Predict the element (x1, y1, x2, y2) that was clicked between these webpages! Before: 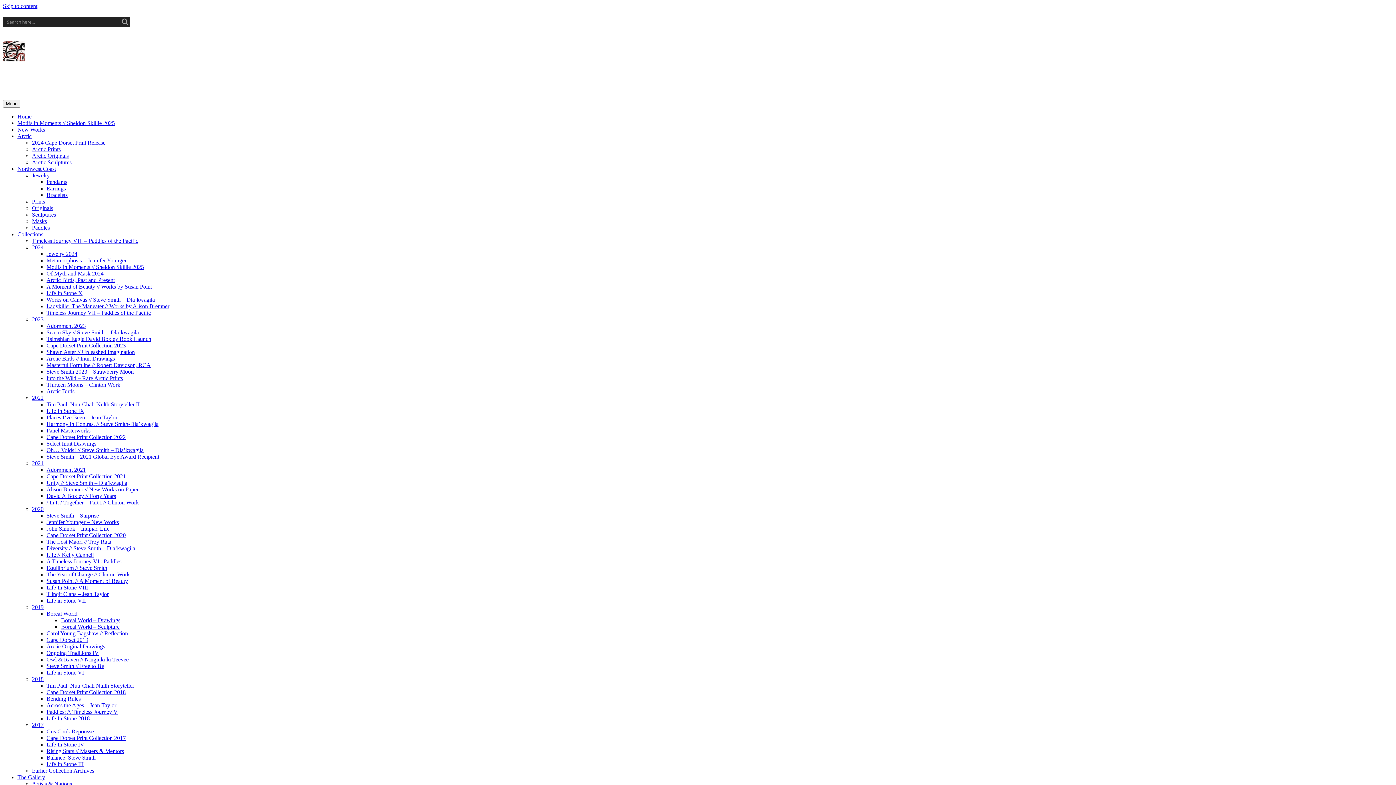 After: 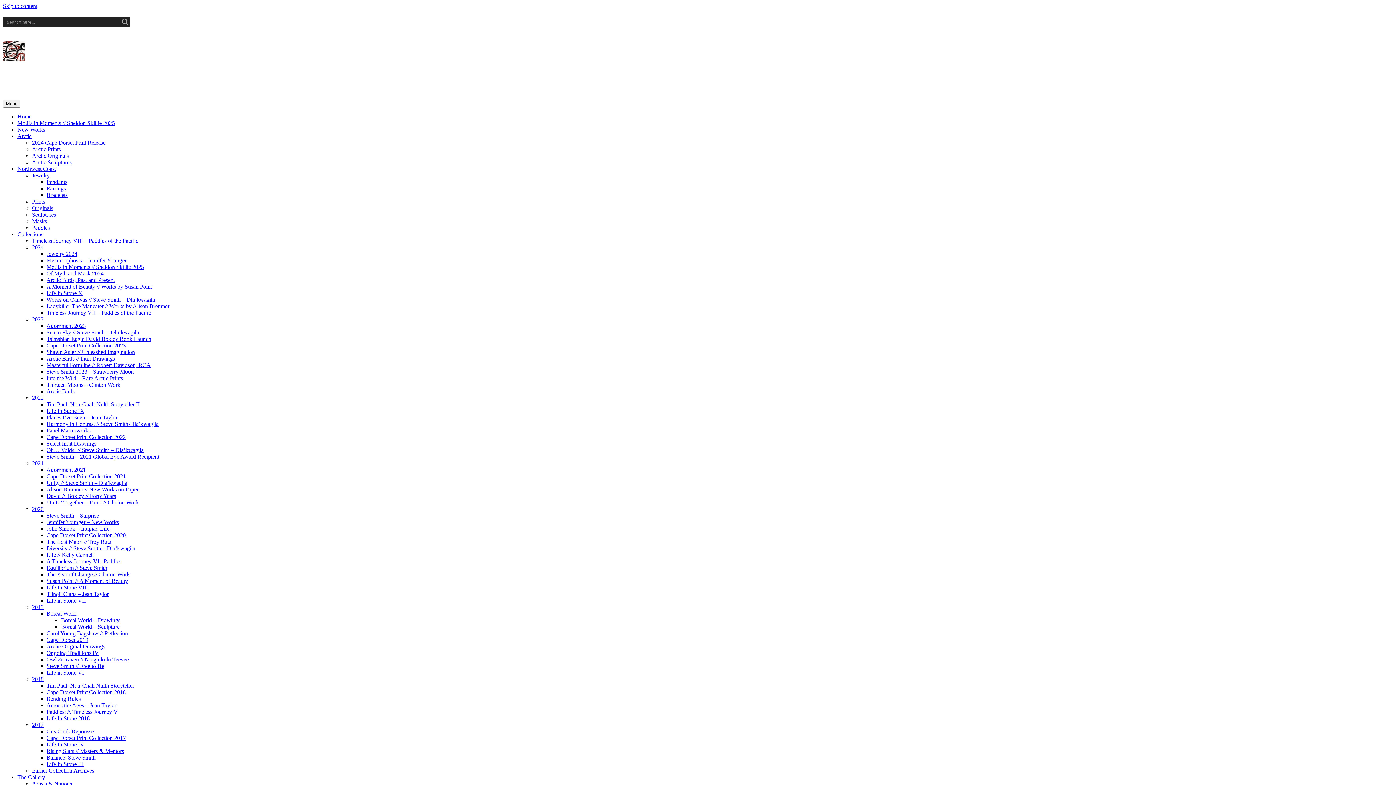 Action: bbox: (46, 368, 133, 374) label: Steve Smith 2023 – Strawberry Moon